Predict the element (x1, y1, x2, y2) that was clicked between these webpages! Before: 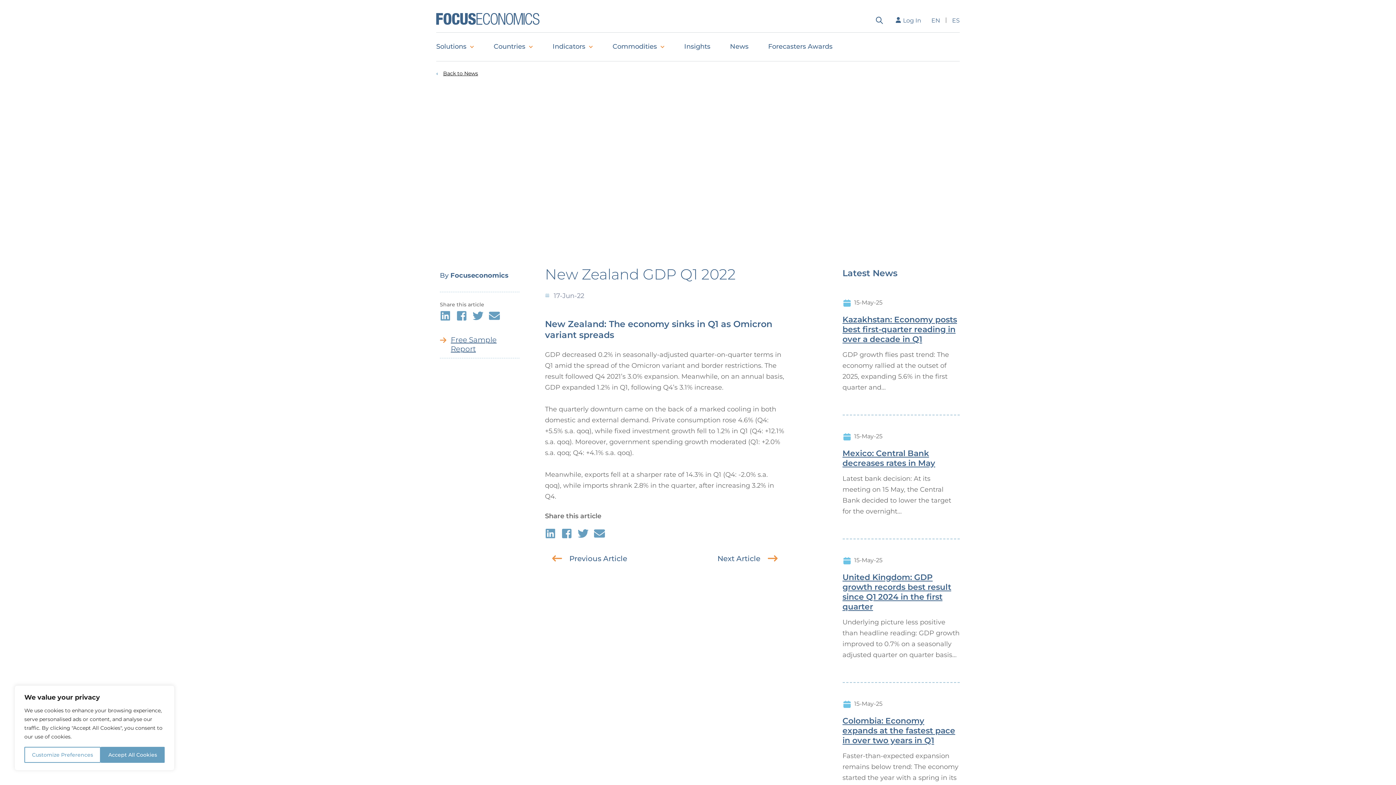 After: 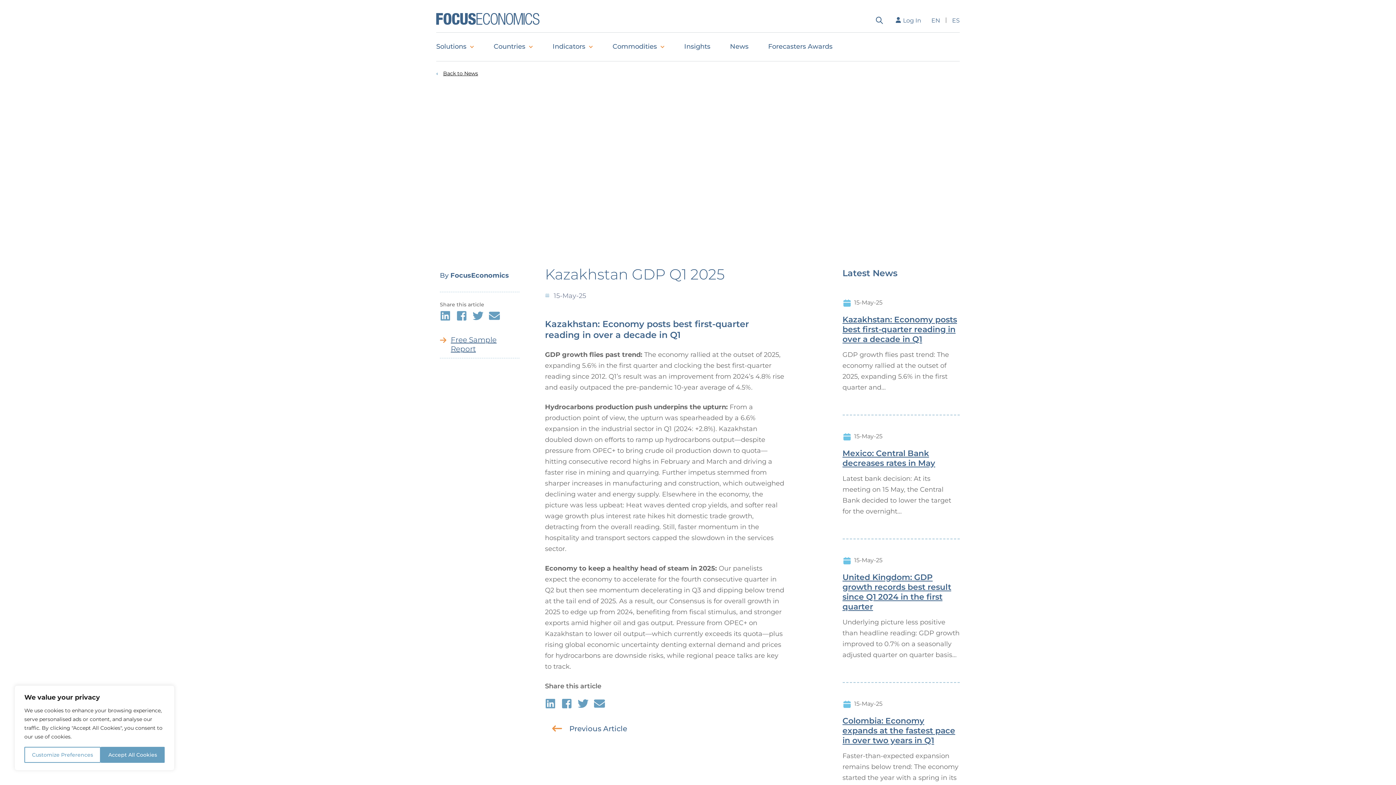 Action: bbox: (842, 314, 960, 344) label: Kazakhstan: Economy posts best first-quarter reading in over a decade in Q1